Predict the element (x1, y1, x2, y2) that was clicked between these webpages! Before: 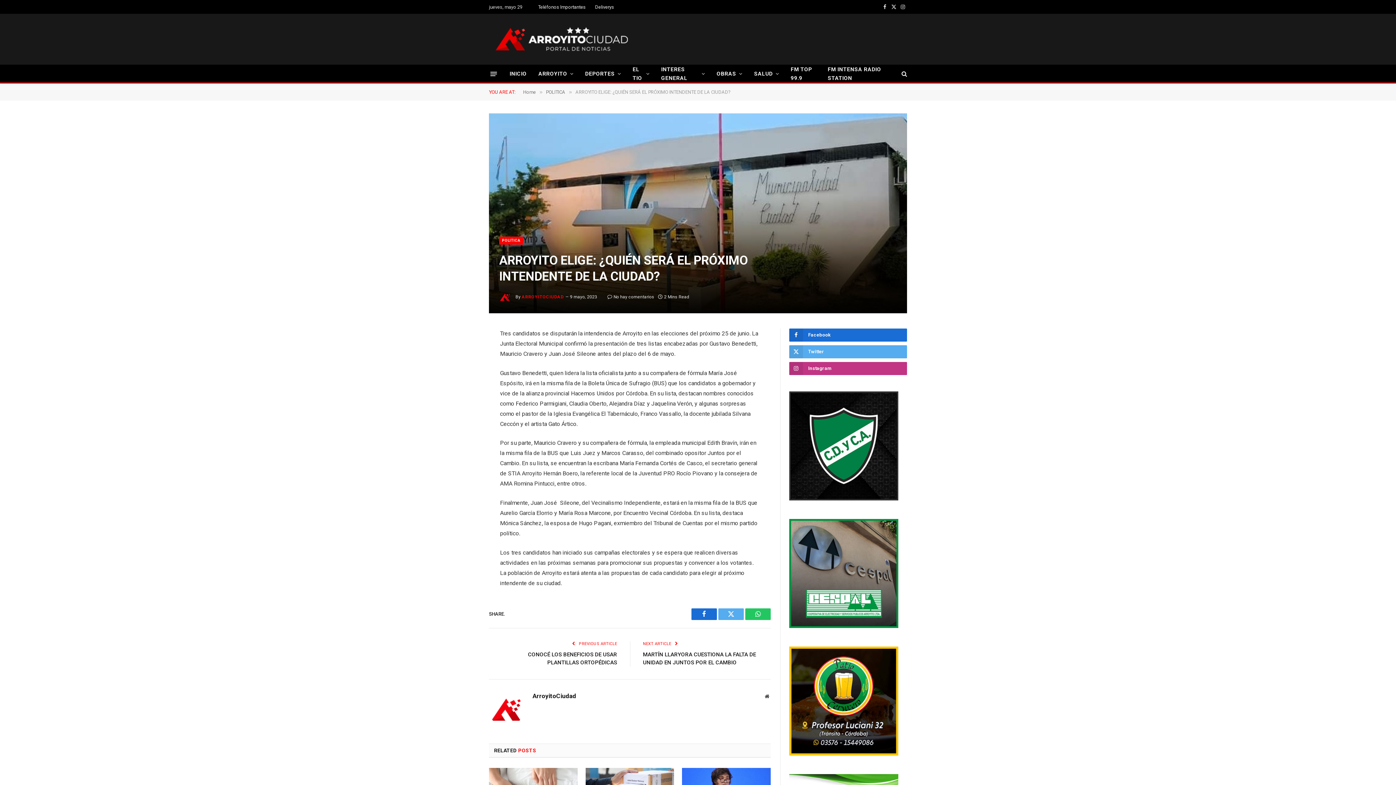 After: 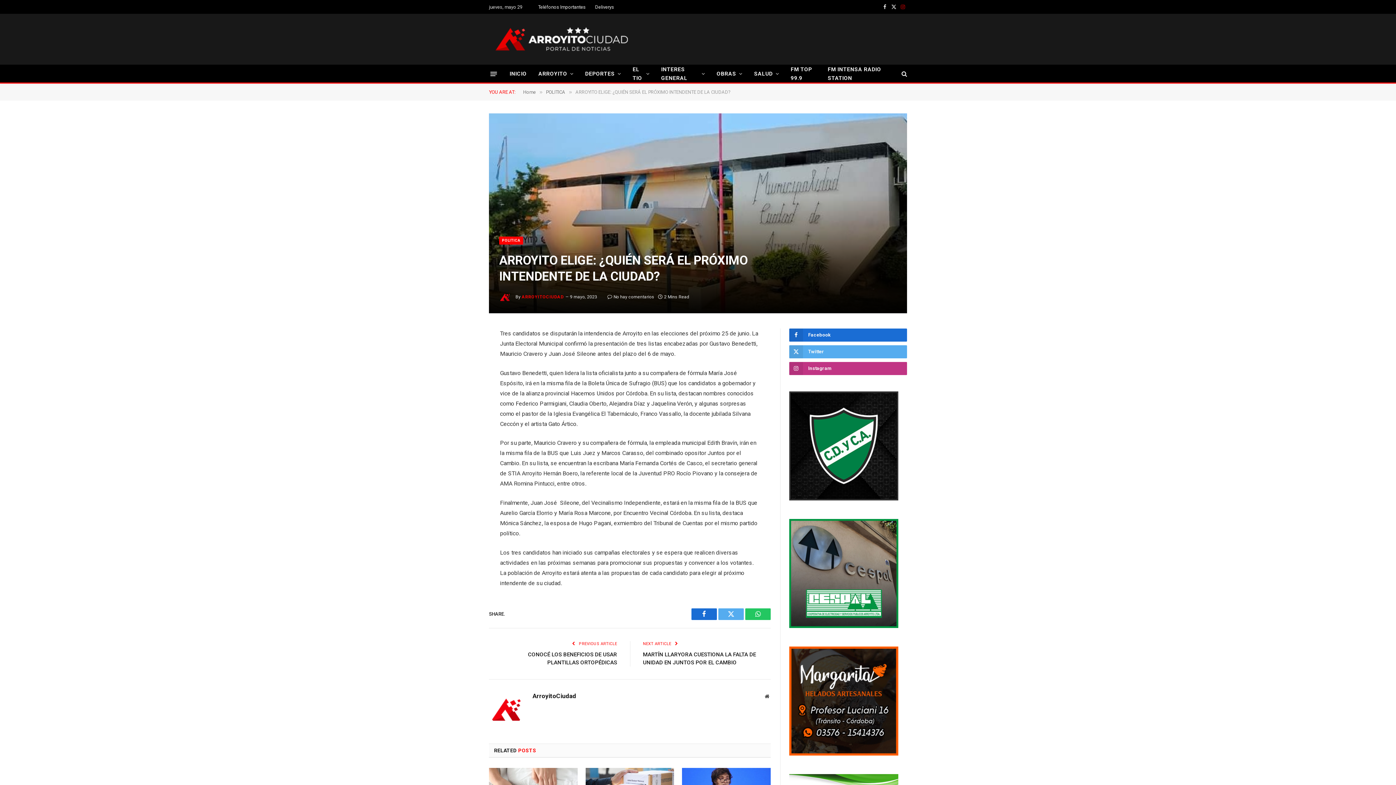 Action: label: Instagram bbox: (898, 0, 907, 13)